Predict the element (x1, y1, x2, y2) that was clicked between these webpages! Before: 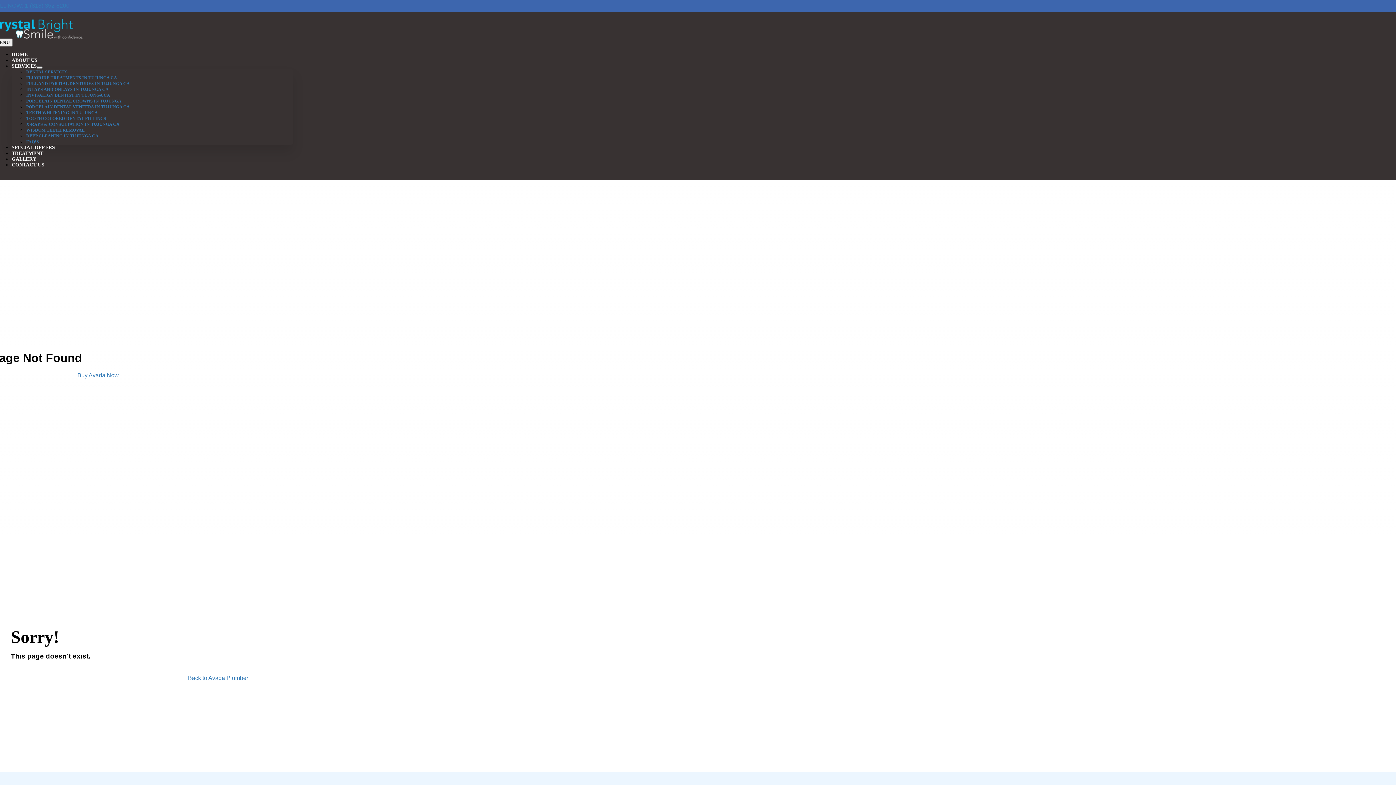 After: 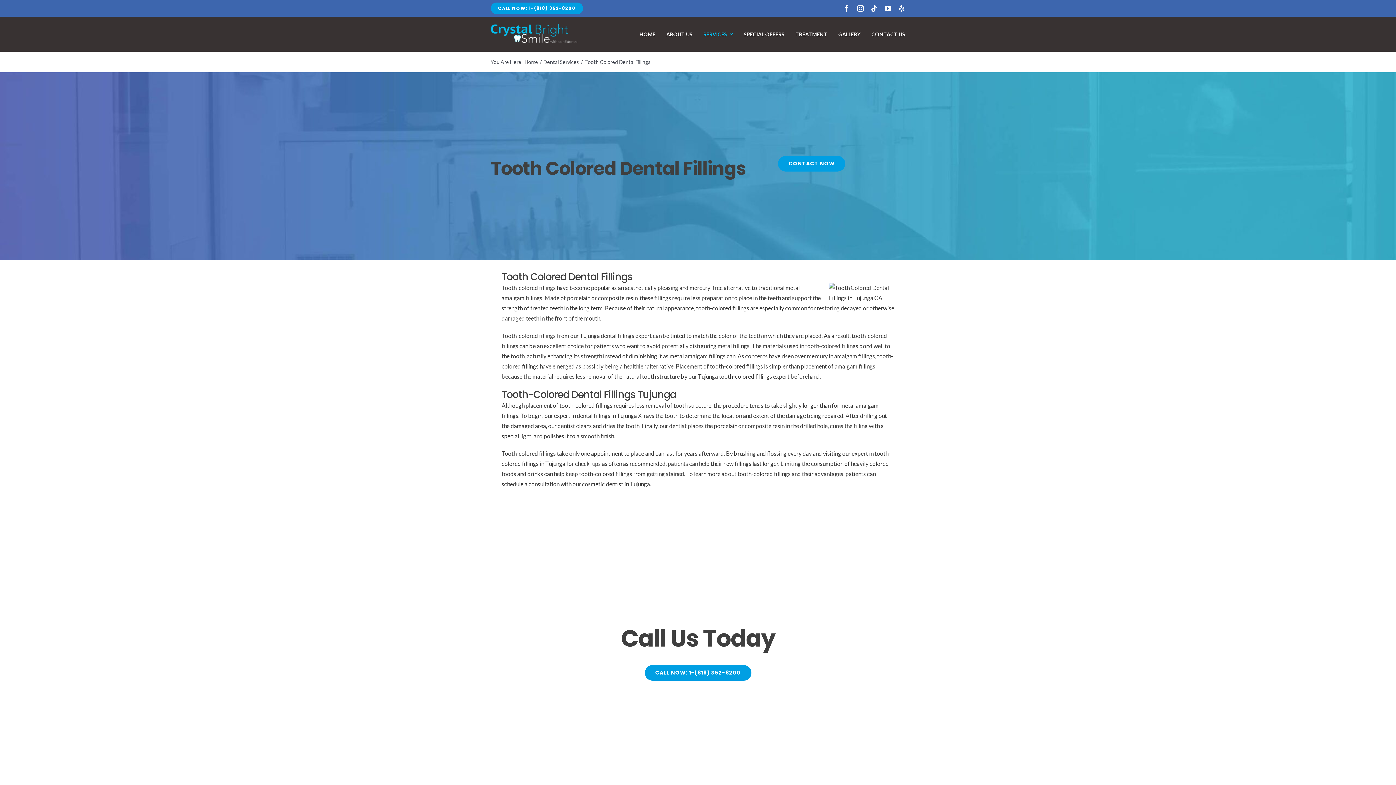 Action: bbox: (26, 116, 106, 121) label: TOOTH COLORED DENTAL FILLINGS